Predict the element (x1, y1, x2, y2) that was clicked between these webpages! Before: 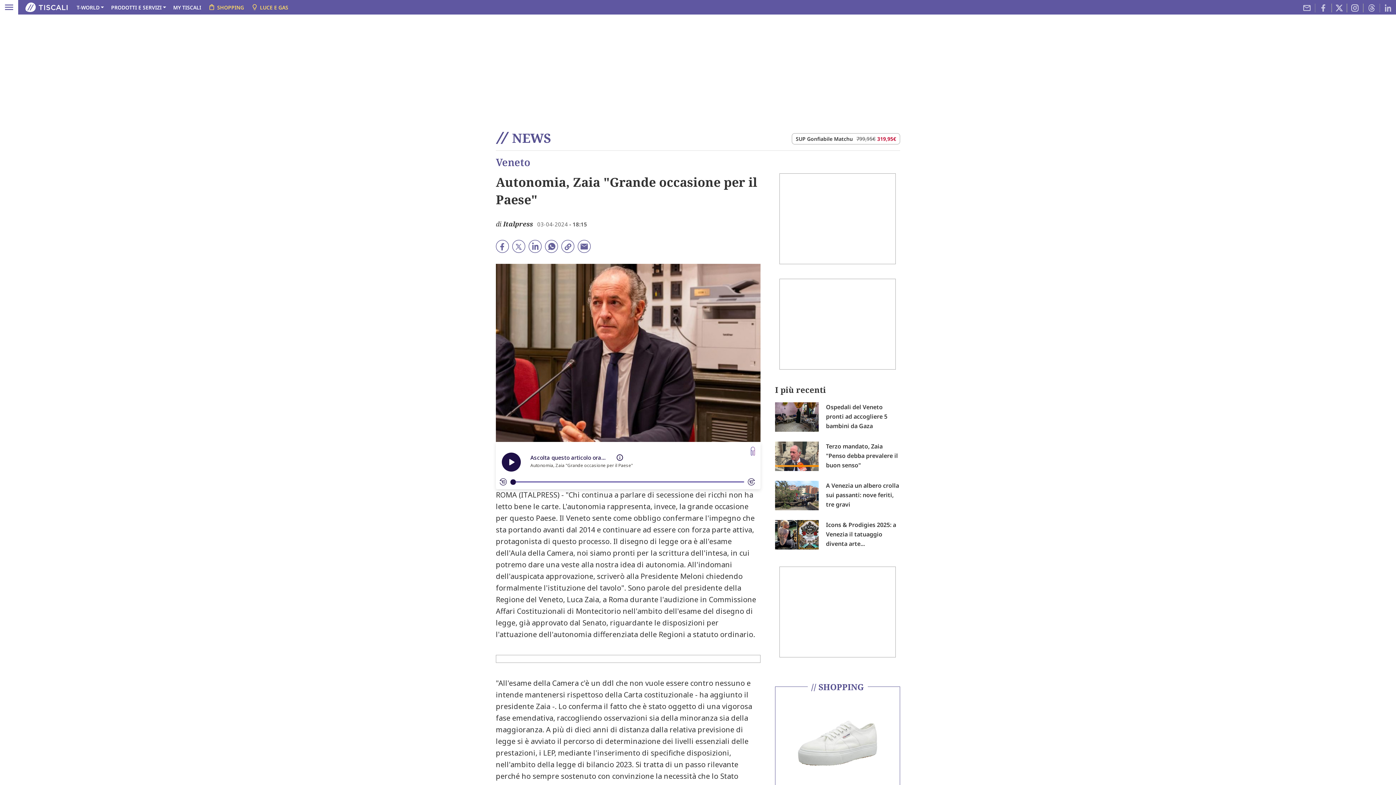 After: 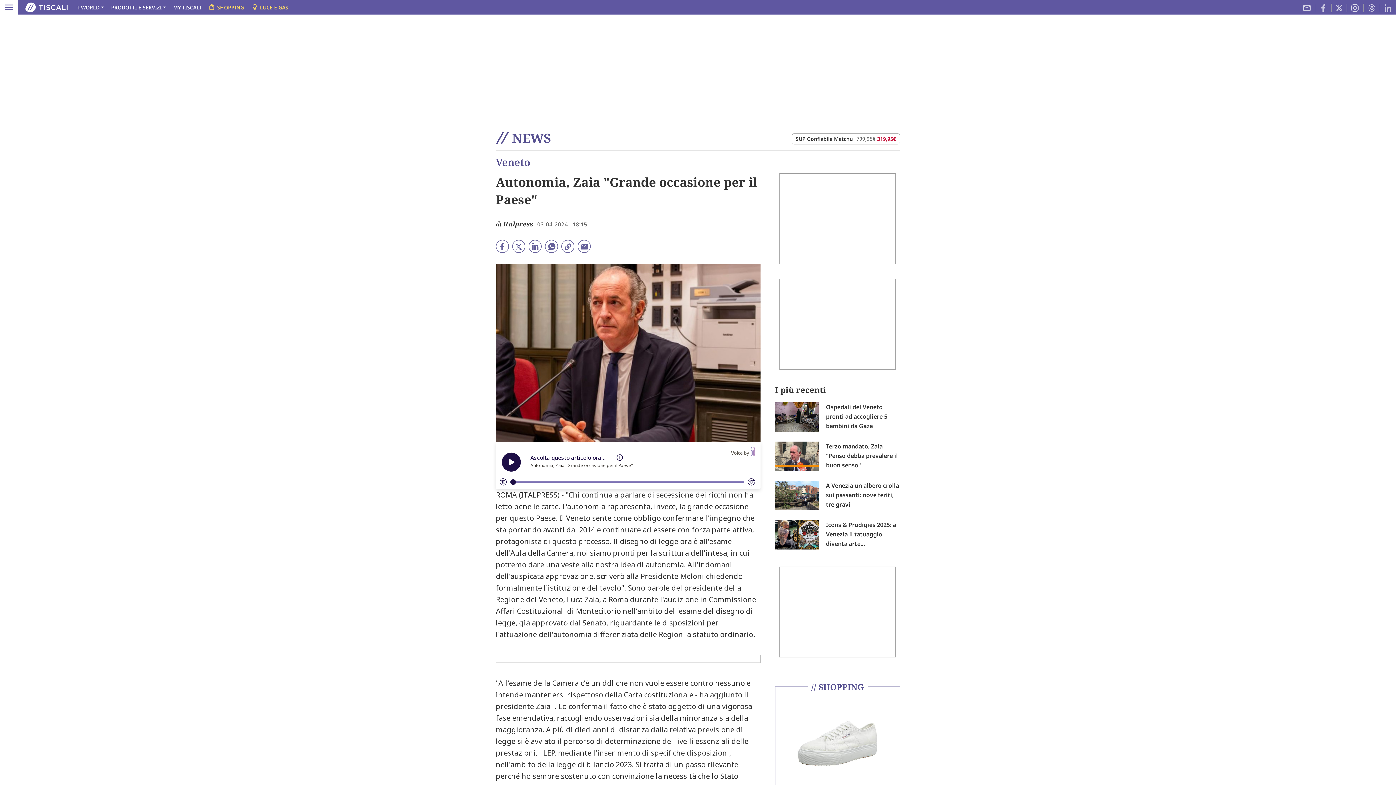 Action: label: Vai a audioboost.com bbox: (750, 446, 755, 456)